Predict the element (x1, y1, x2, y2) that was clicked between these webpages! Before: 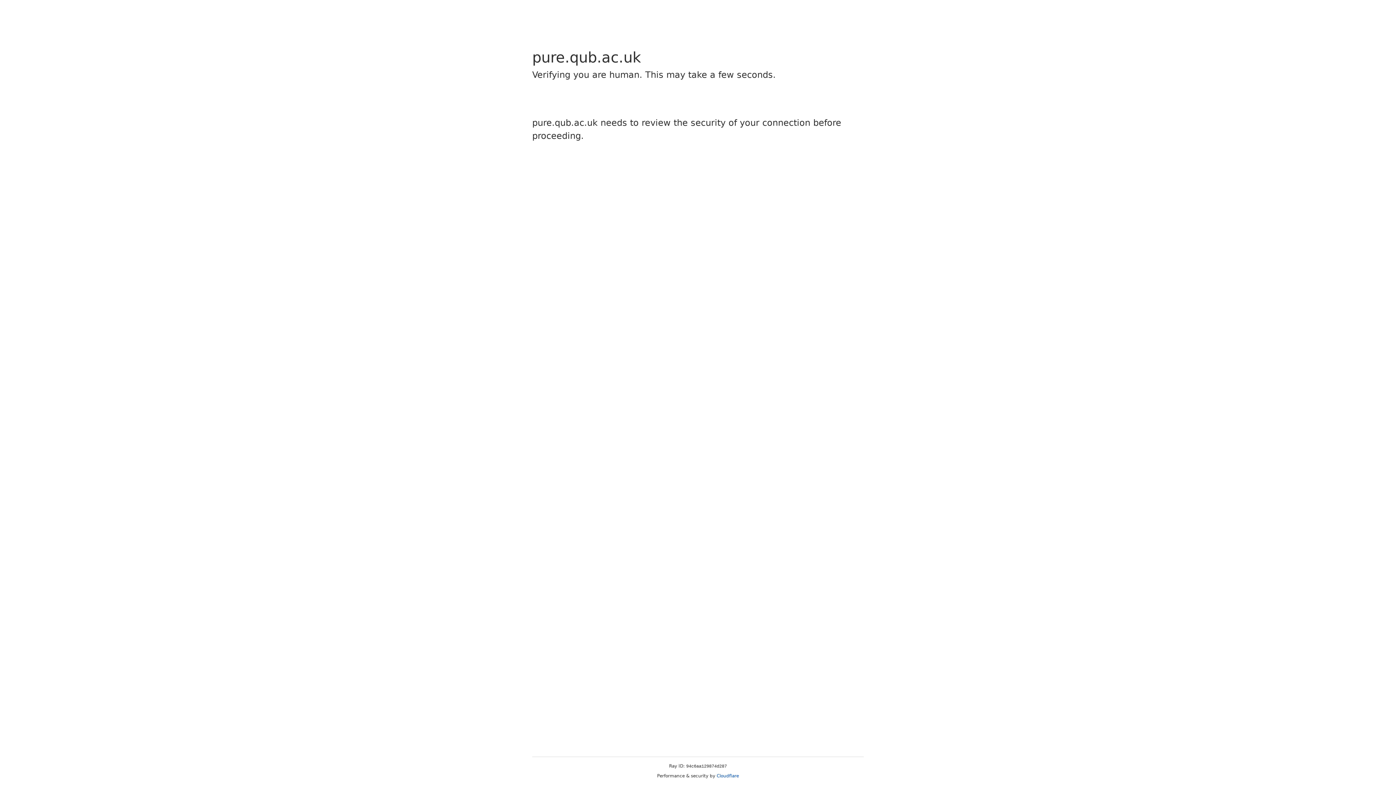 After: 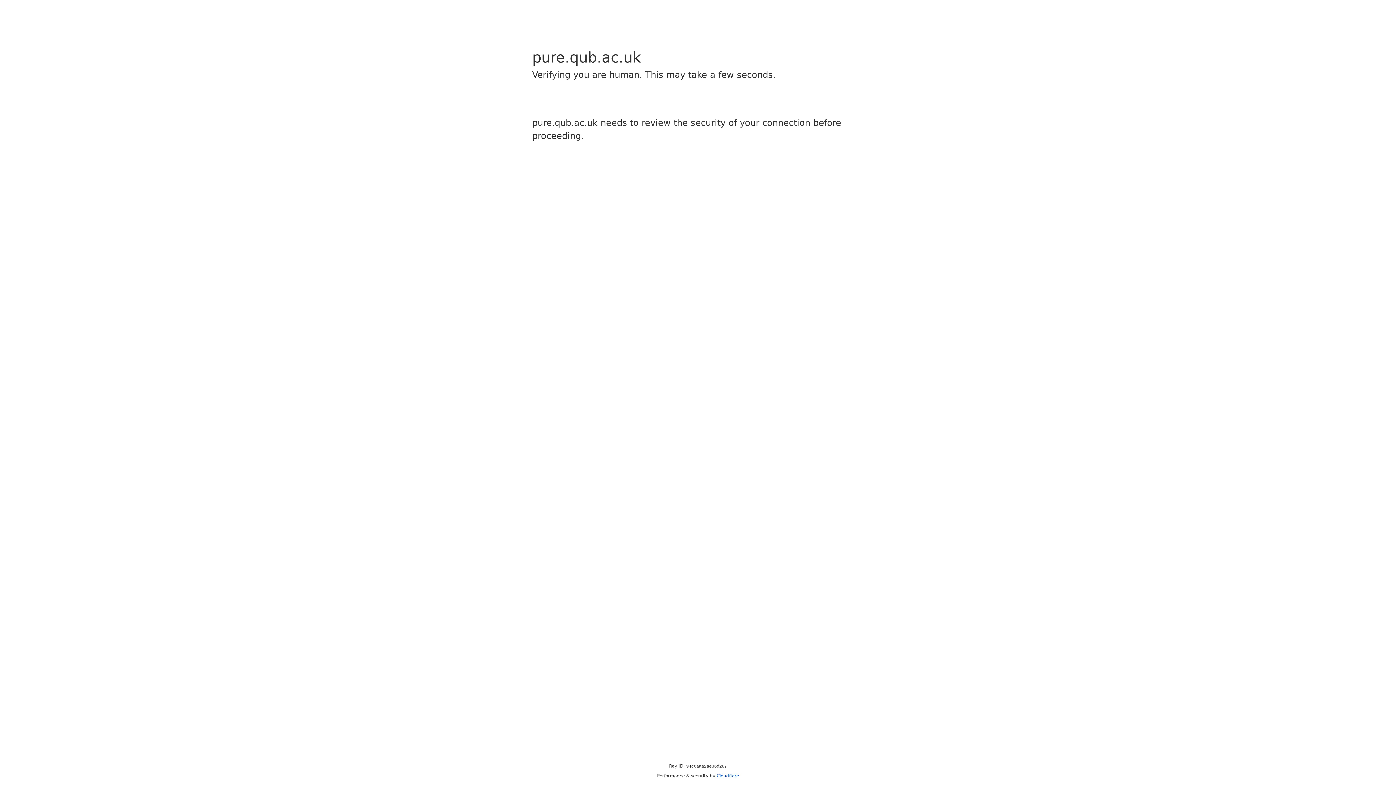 Action: bbox: (716, 773, 739, 778) label: Cloudflare